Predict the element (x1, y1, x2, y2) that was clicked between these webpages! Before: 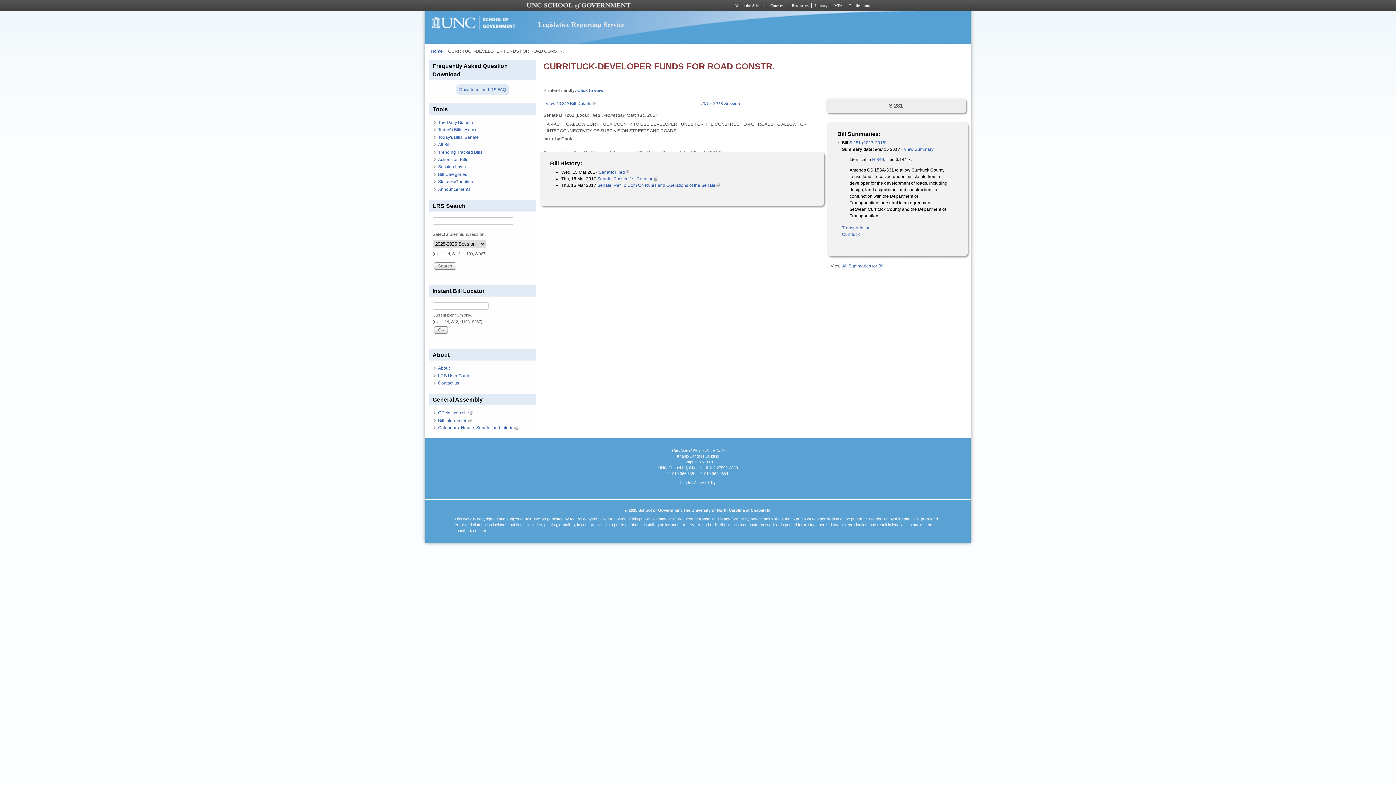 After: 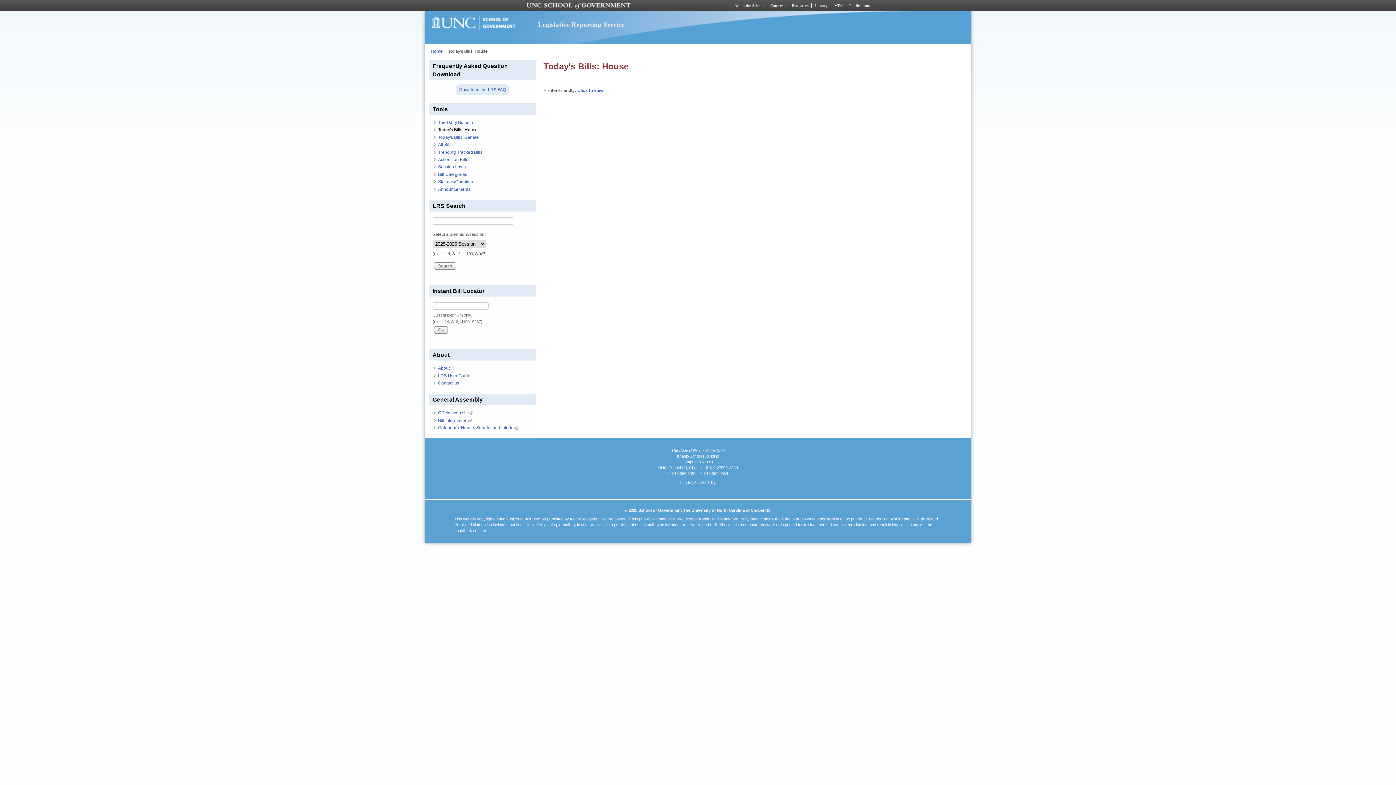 Action: label: Today's Bills: House bbox: (438, 127, 477, 132)